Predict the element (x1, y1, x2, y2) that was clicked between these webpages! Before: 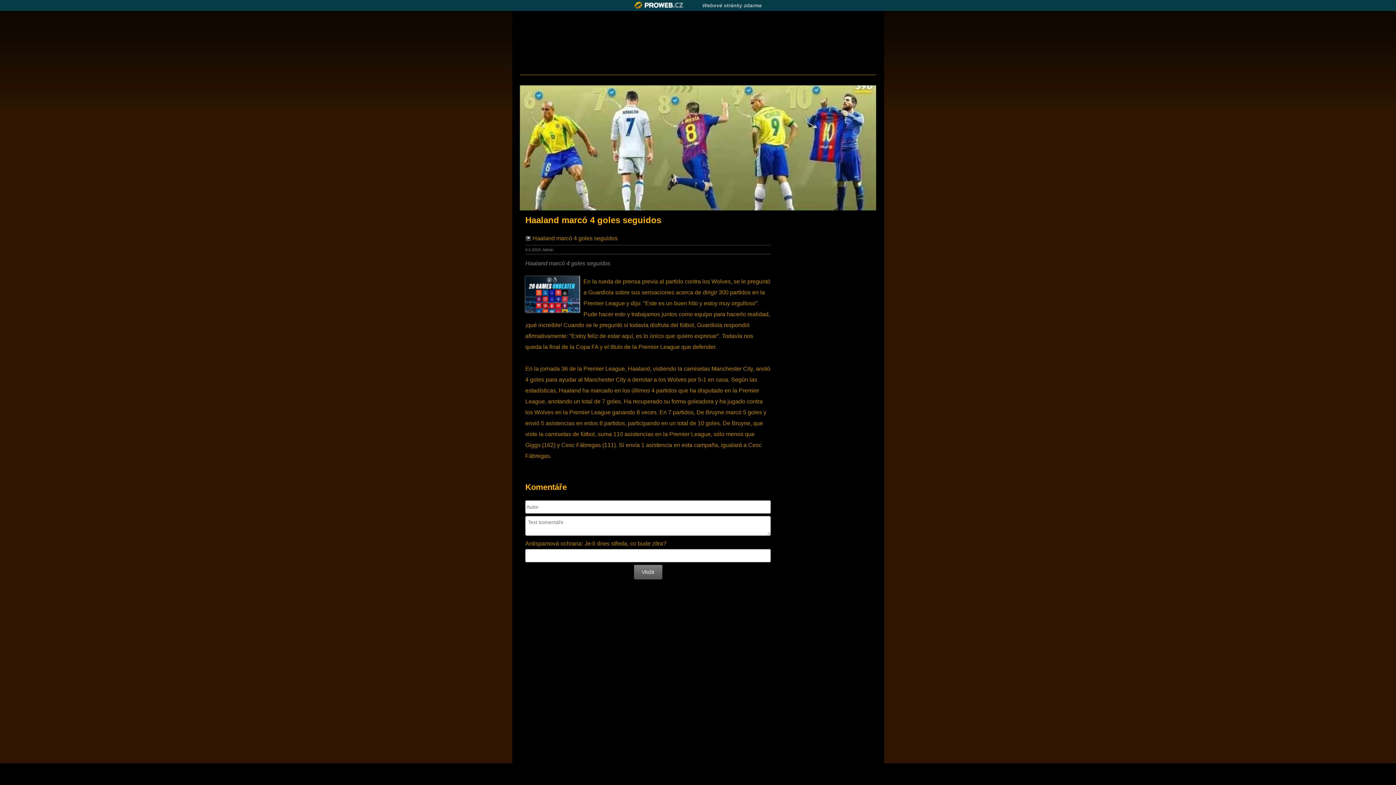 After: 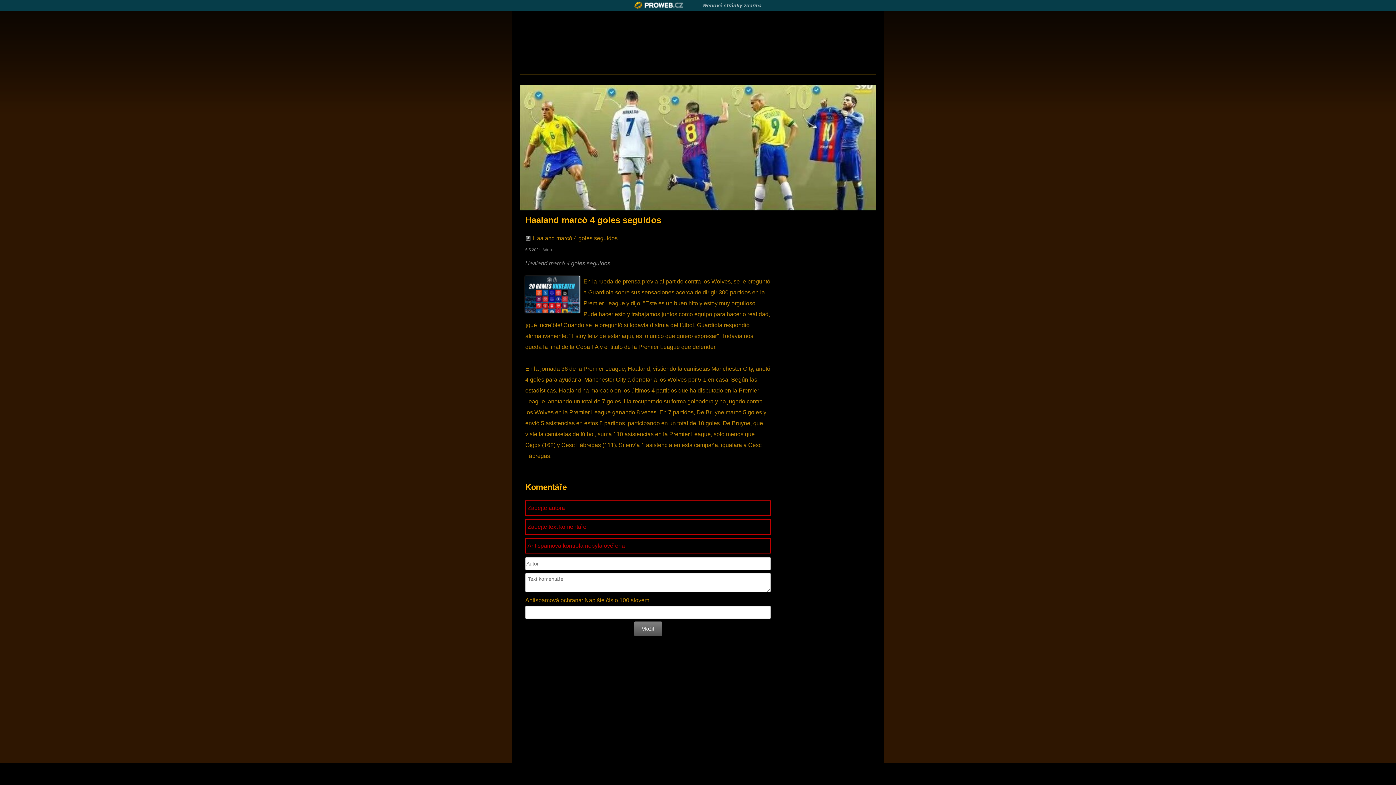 Action: bbox: (634, 565, 662, 579) label: Vložit